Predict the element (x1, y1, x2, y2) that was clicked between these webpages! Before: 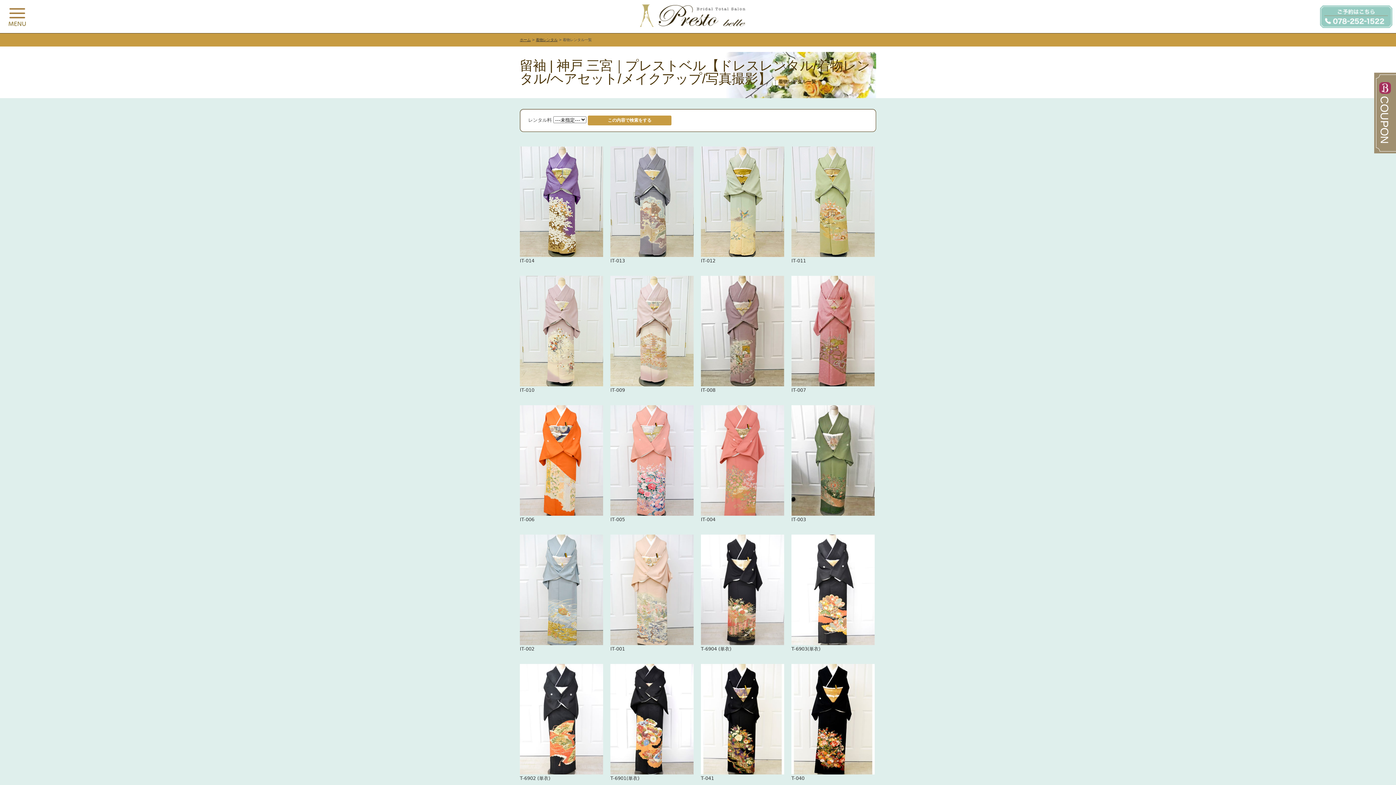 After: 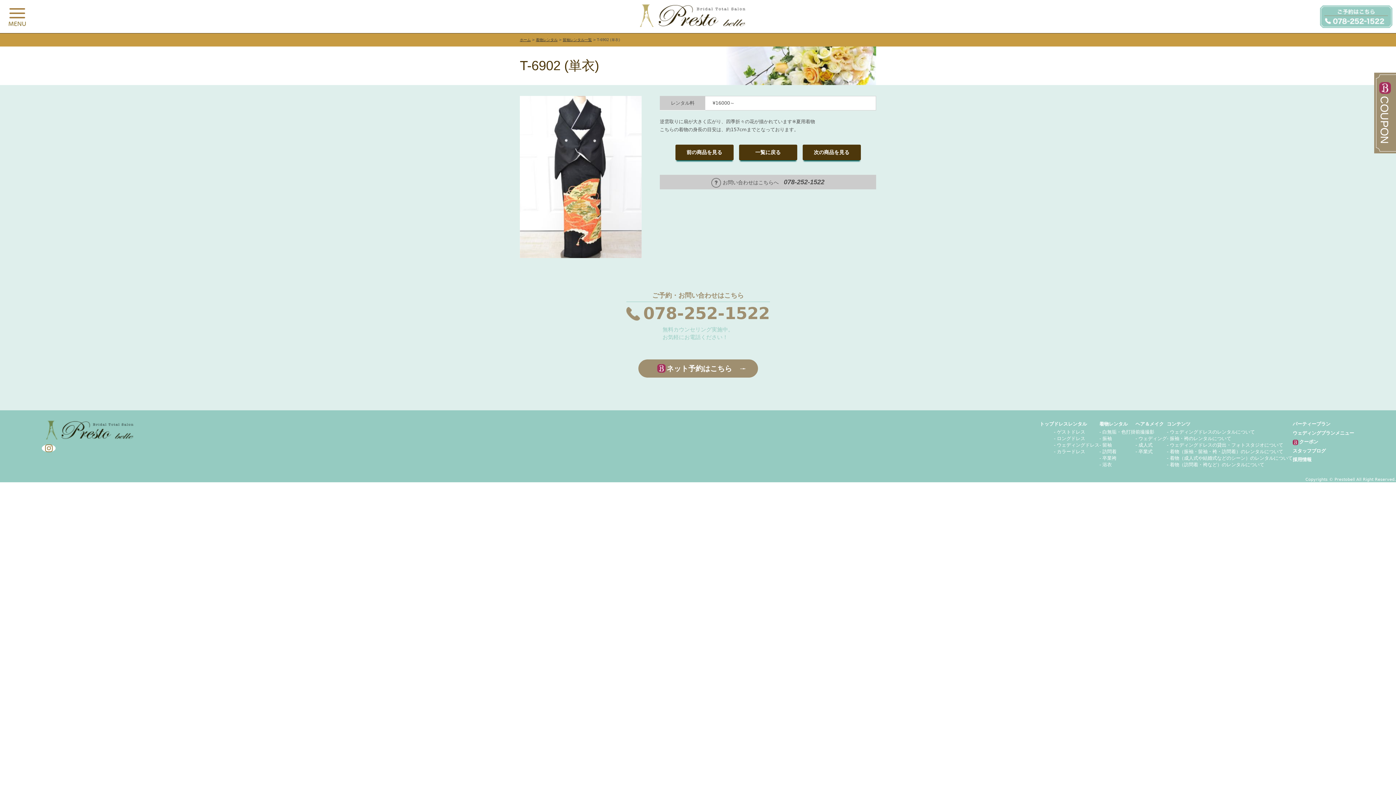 Action: label: T-6902 (単衣) bbox: (520, 774, 603, 782)